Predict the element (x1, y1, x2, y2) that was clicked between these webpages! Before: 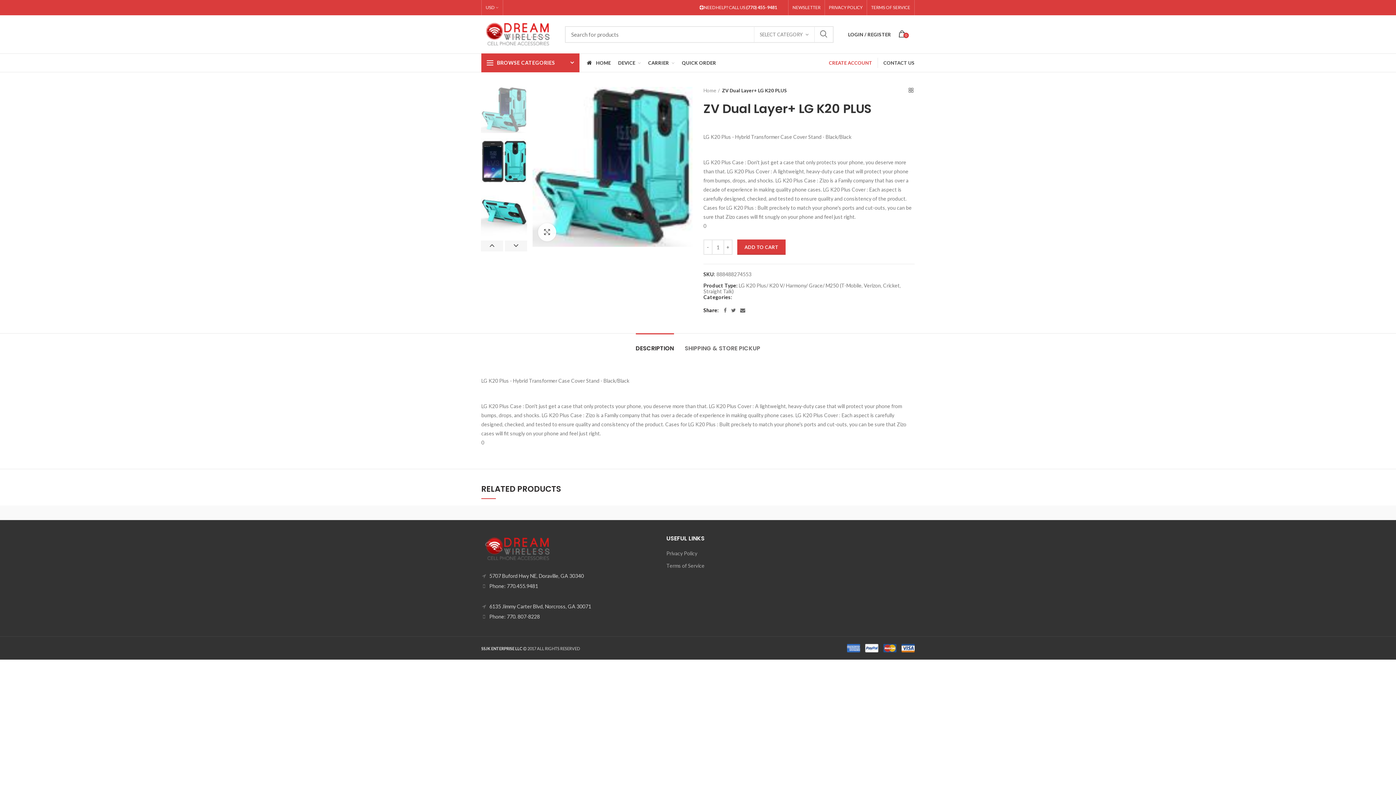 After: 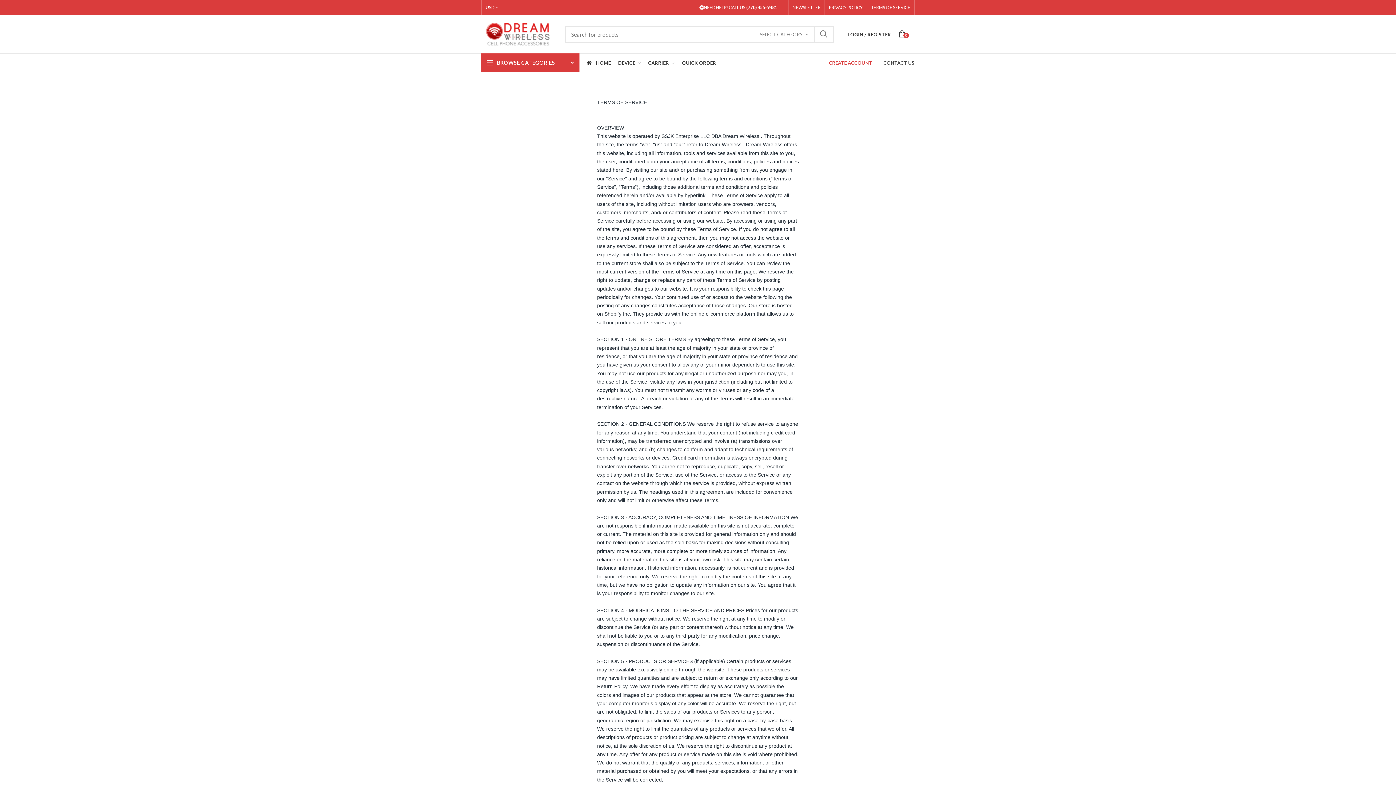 Action: bbox: (666, 562, 704, 569) label: Terms of Service